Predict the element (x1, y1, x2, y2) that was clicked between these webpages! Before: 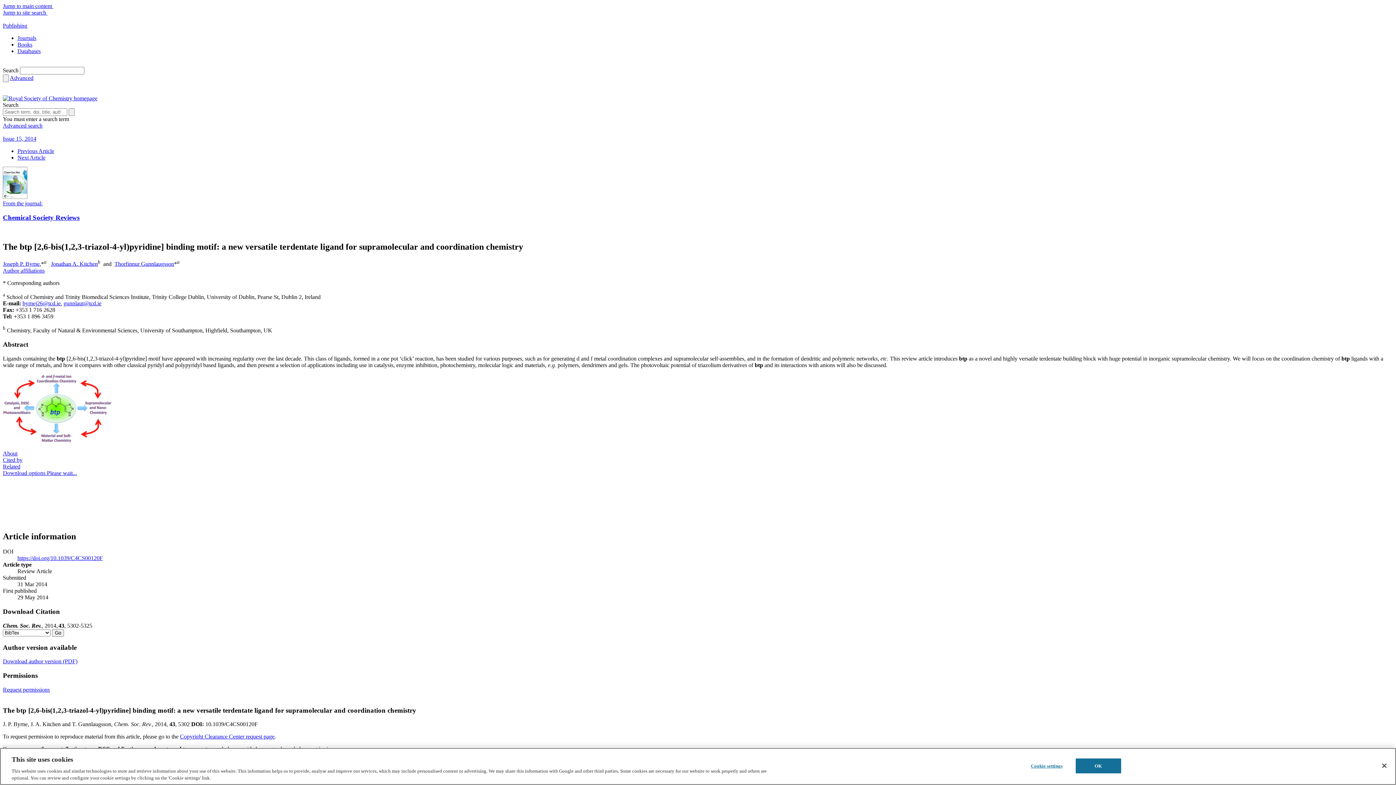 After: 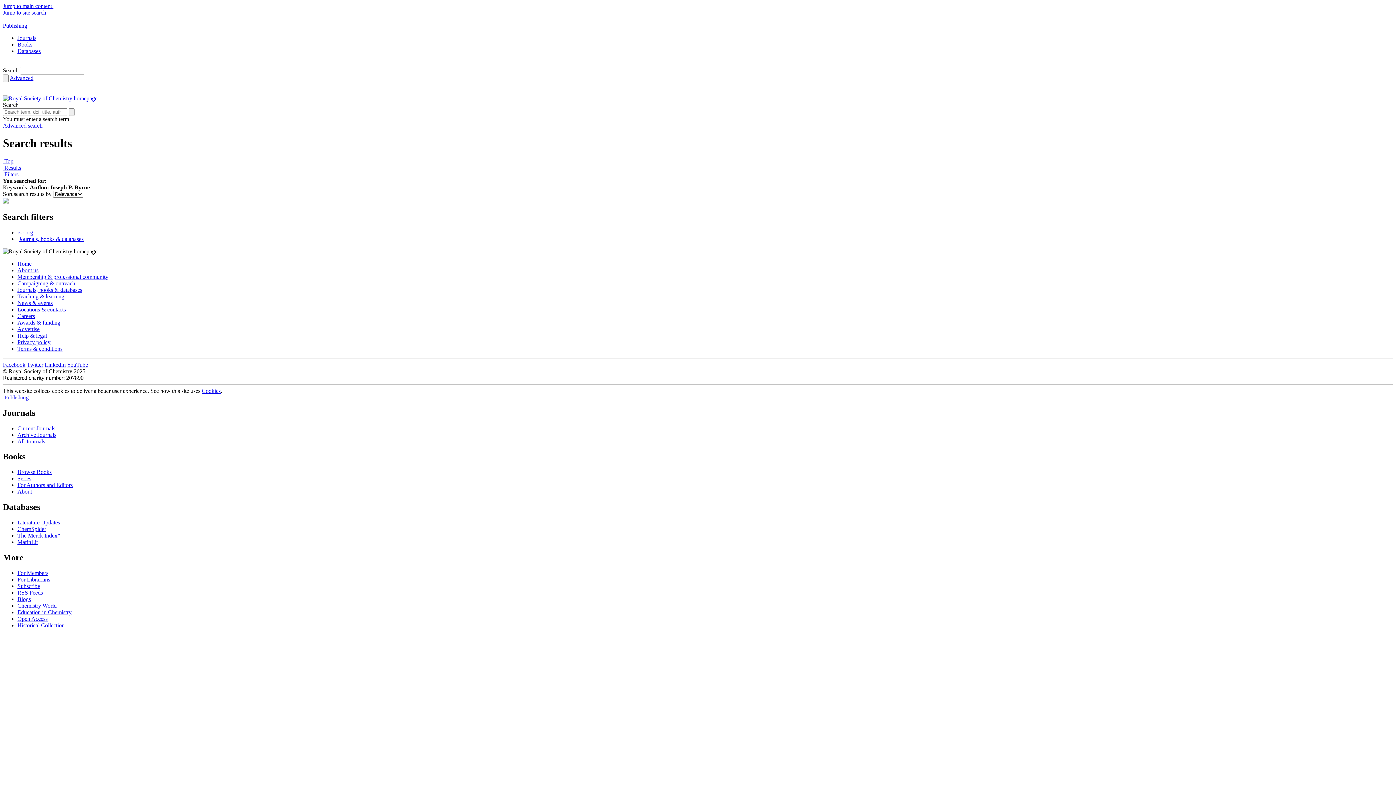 Action: label: Joseph P. Byrne bbox: (2, 260, 39, 267)